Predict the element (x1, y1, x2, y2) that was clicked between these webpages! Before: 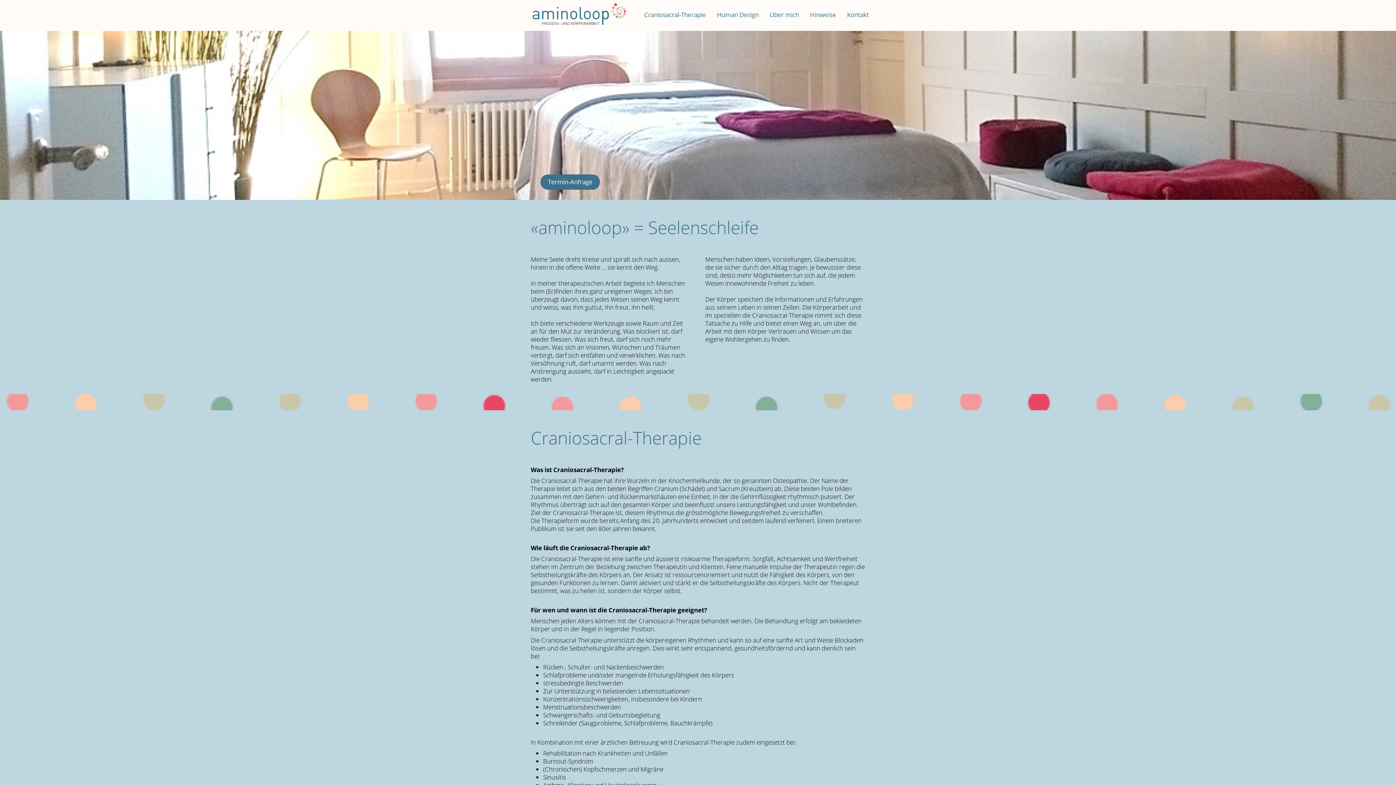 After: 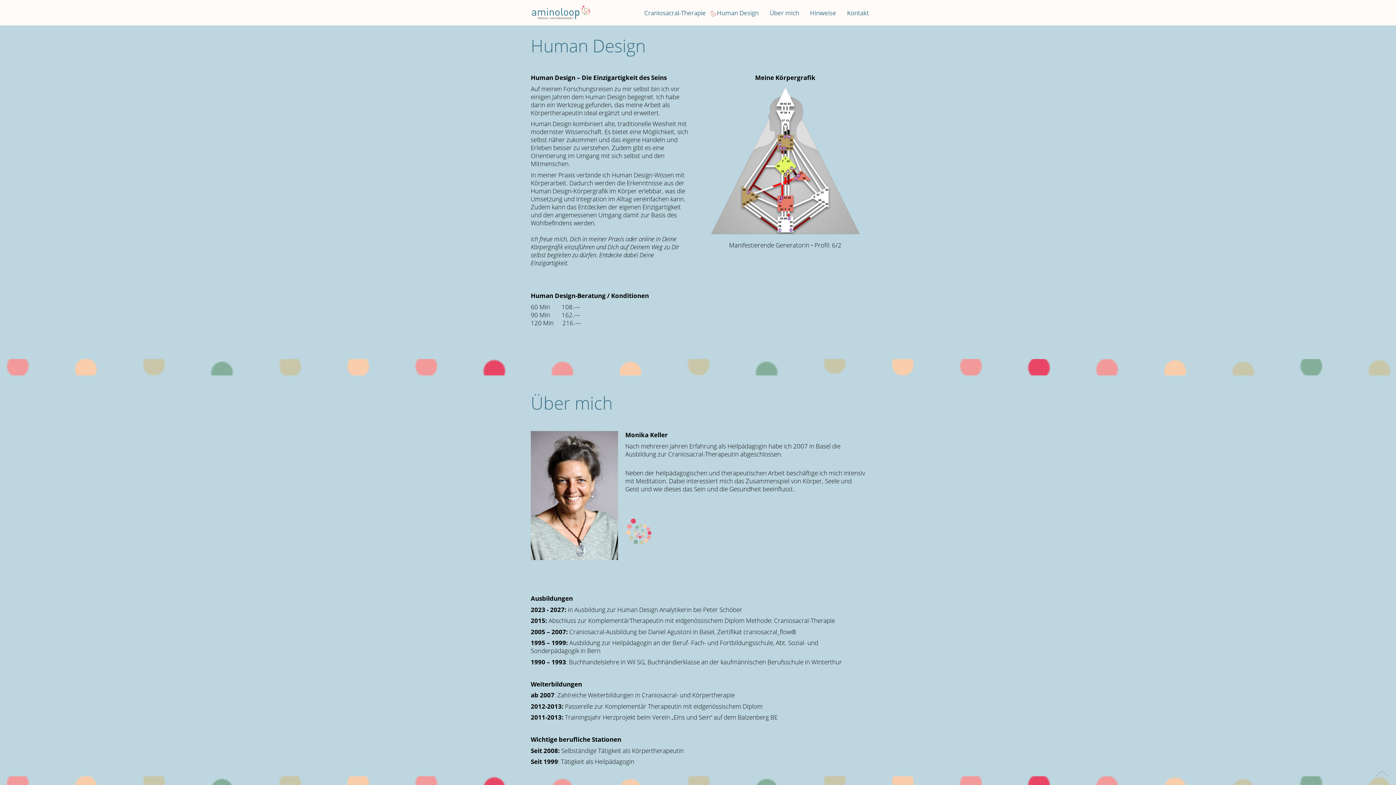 Action: label: Human Design bbox: (709, 7, 762, 22)